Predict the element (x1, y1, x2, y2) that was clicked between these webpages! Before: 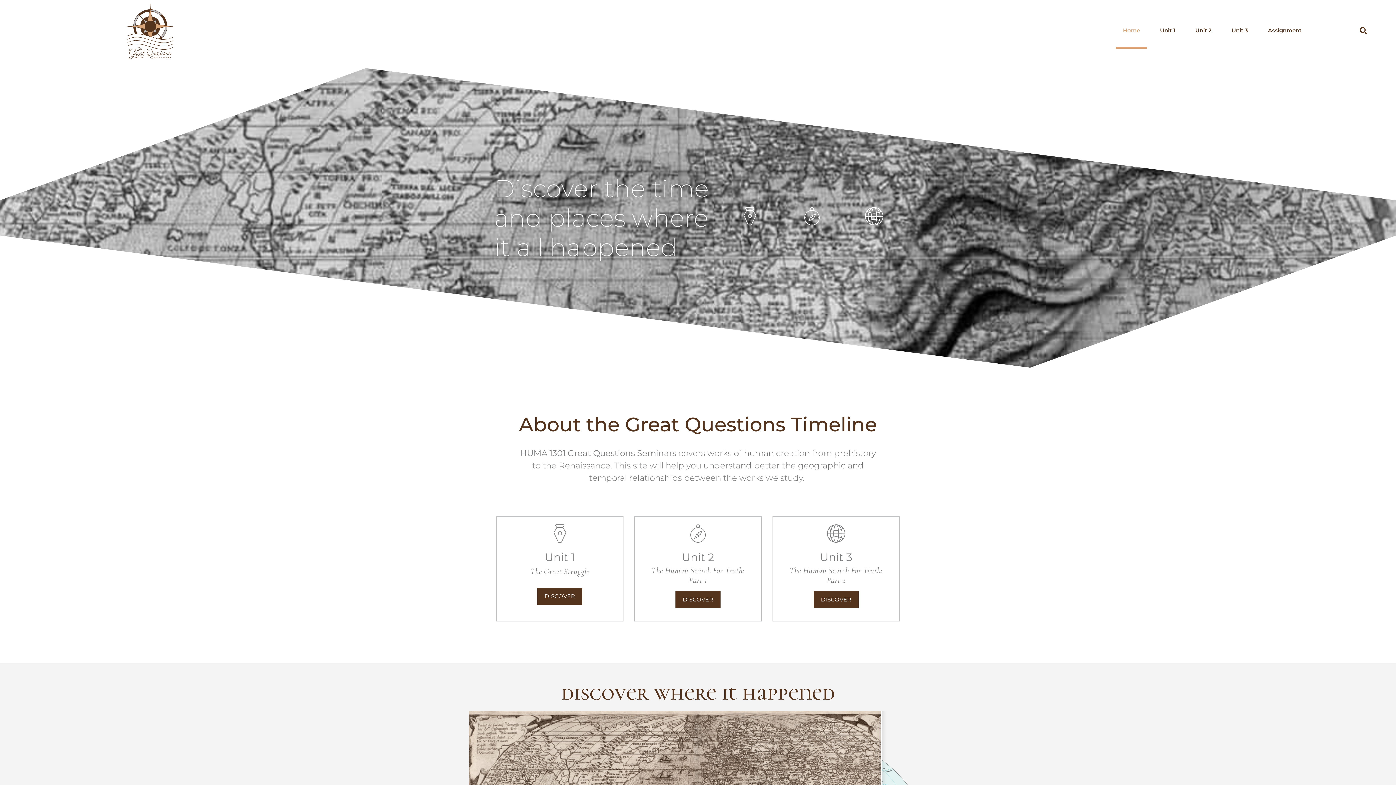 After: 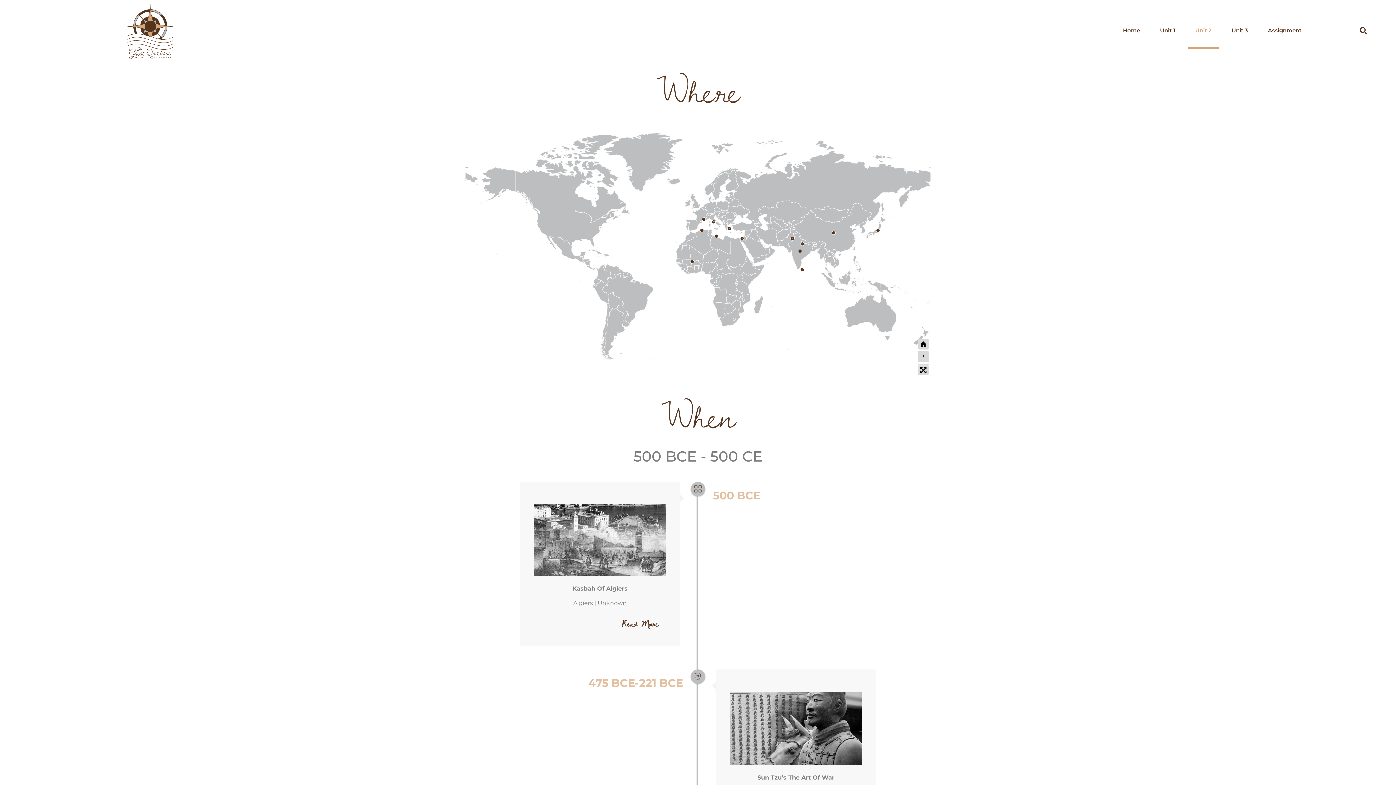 Action: label: DISCOVER bbox: (675, 591, 720, 608)